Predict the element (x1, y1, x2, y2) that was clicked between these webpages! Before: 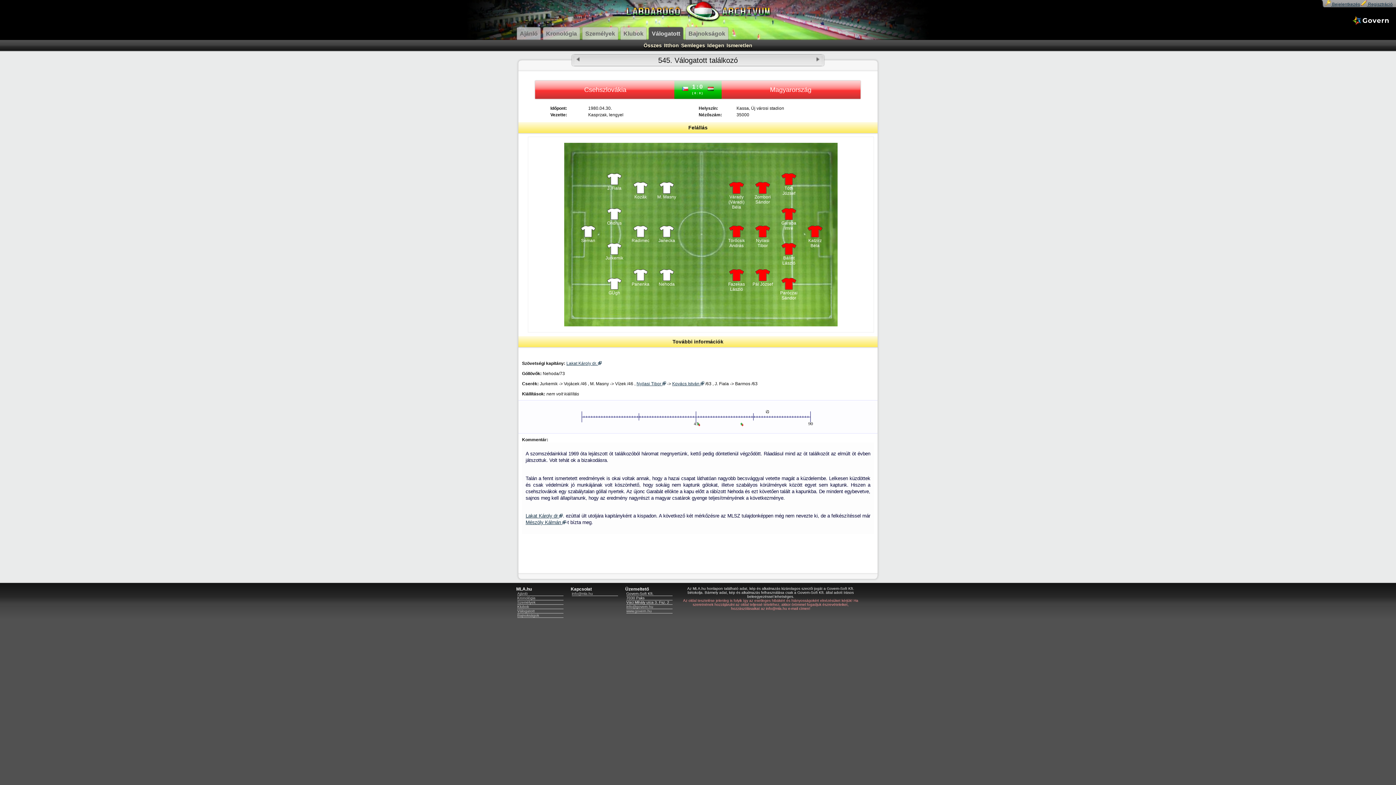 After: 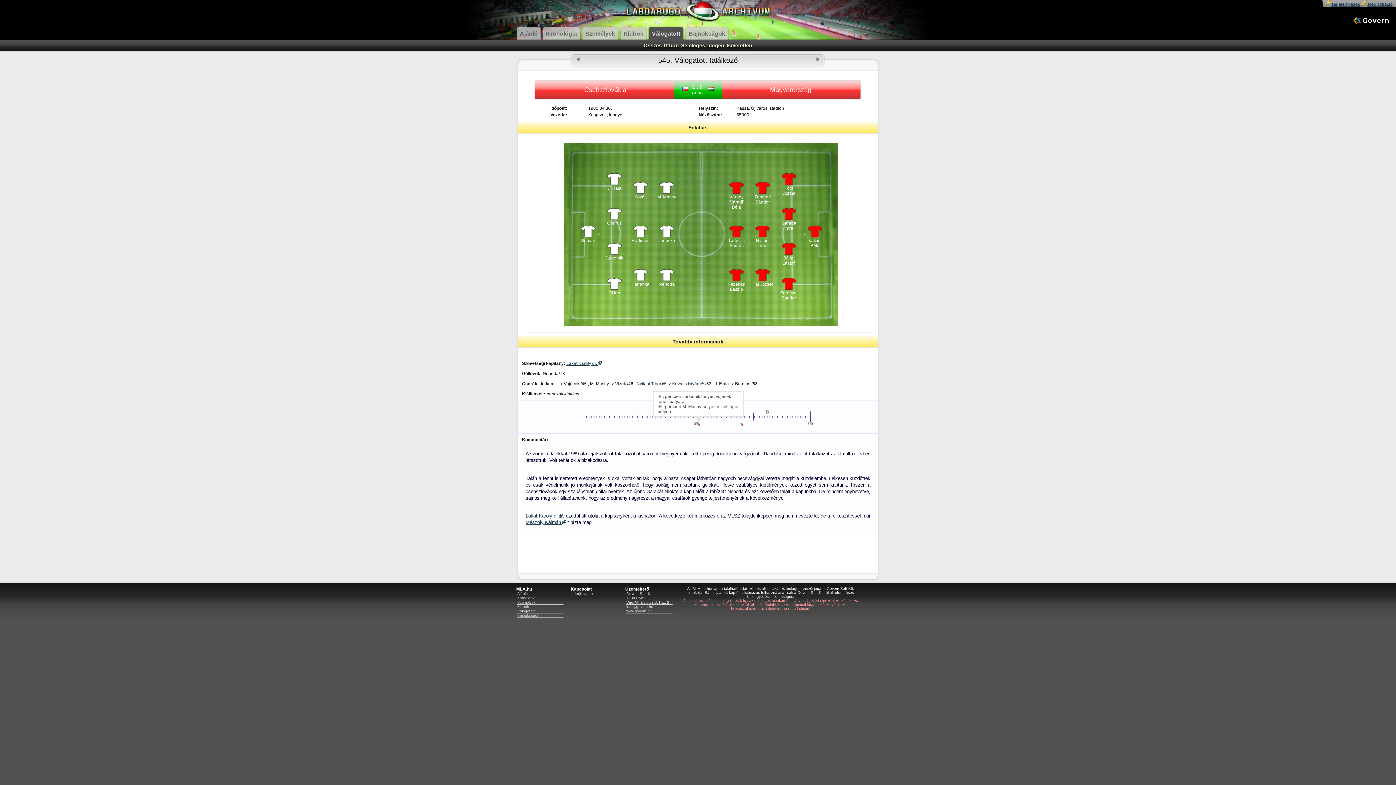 Action: bbox: (696, 422, 701, 427)